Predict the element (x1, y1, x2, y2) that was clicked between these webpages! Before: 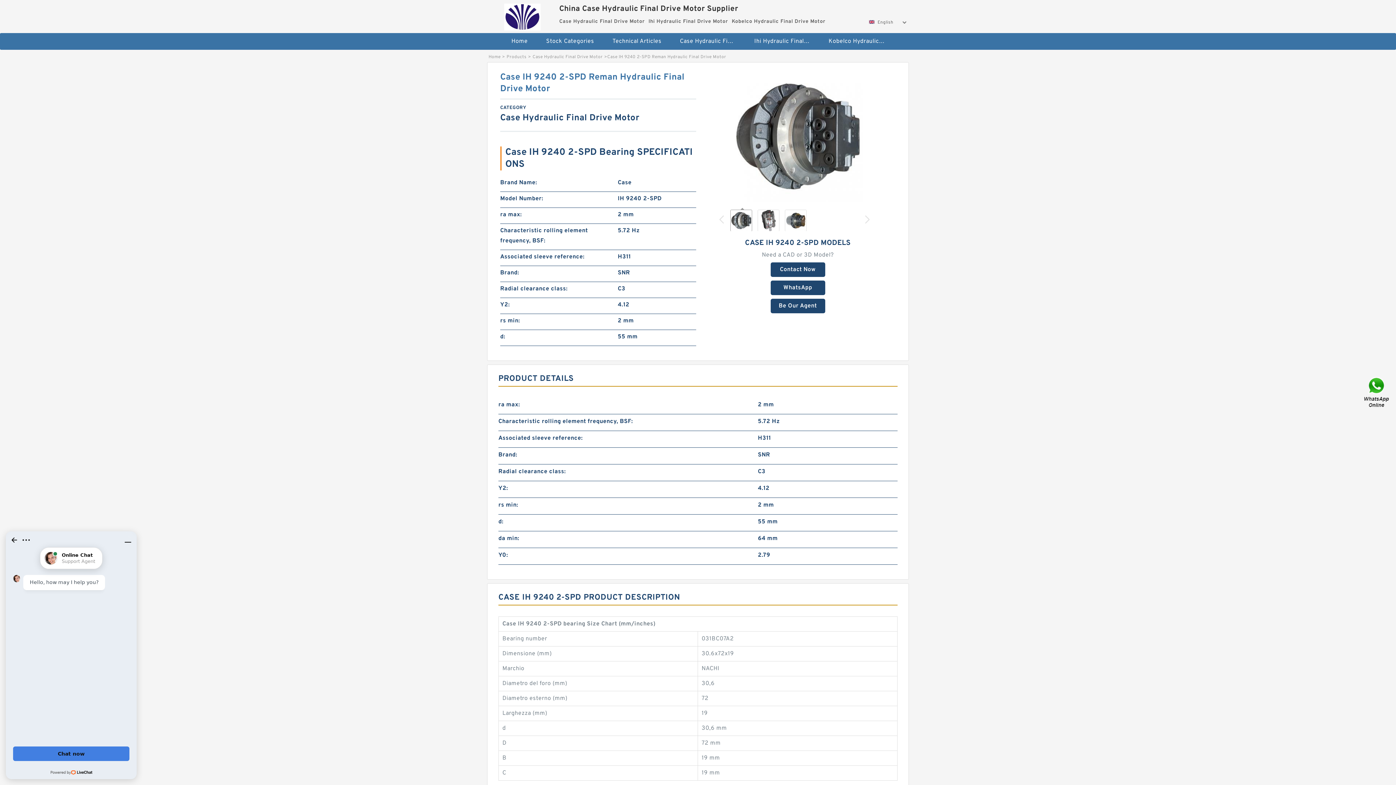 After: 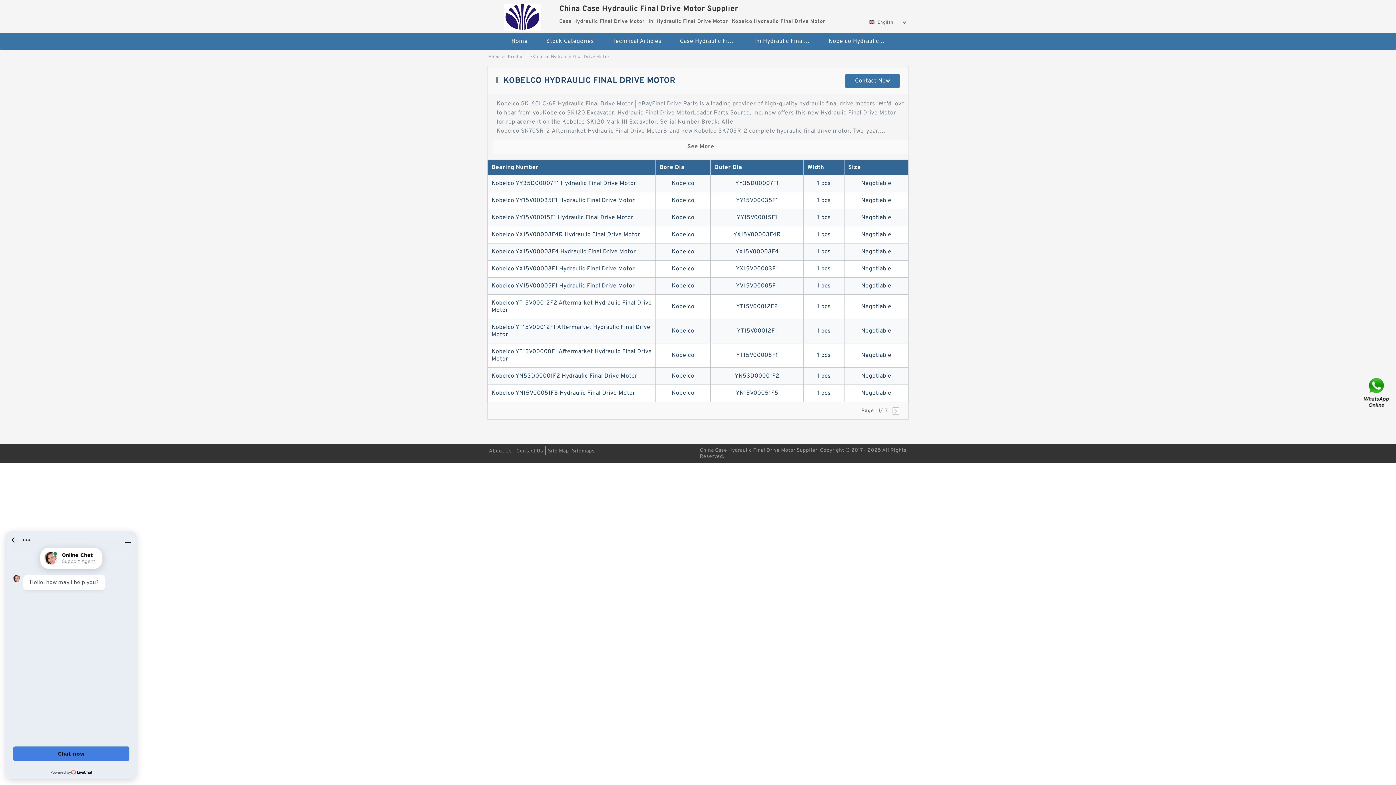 Action: label: Kobelco Hydraulic Final Drive Motor bbox: (820, 33, 893, 49)